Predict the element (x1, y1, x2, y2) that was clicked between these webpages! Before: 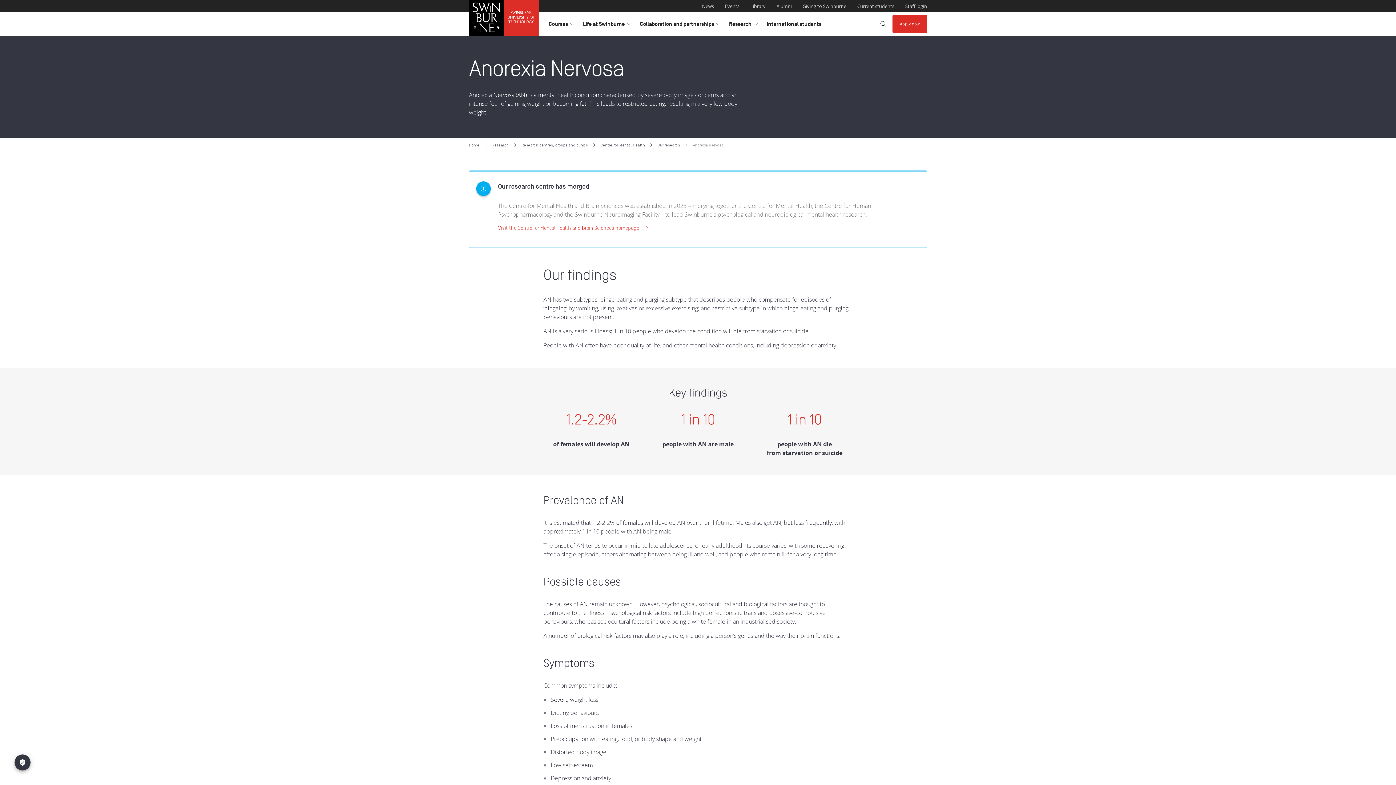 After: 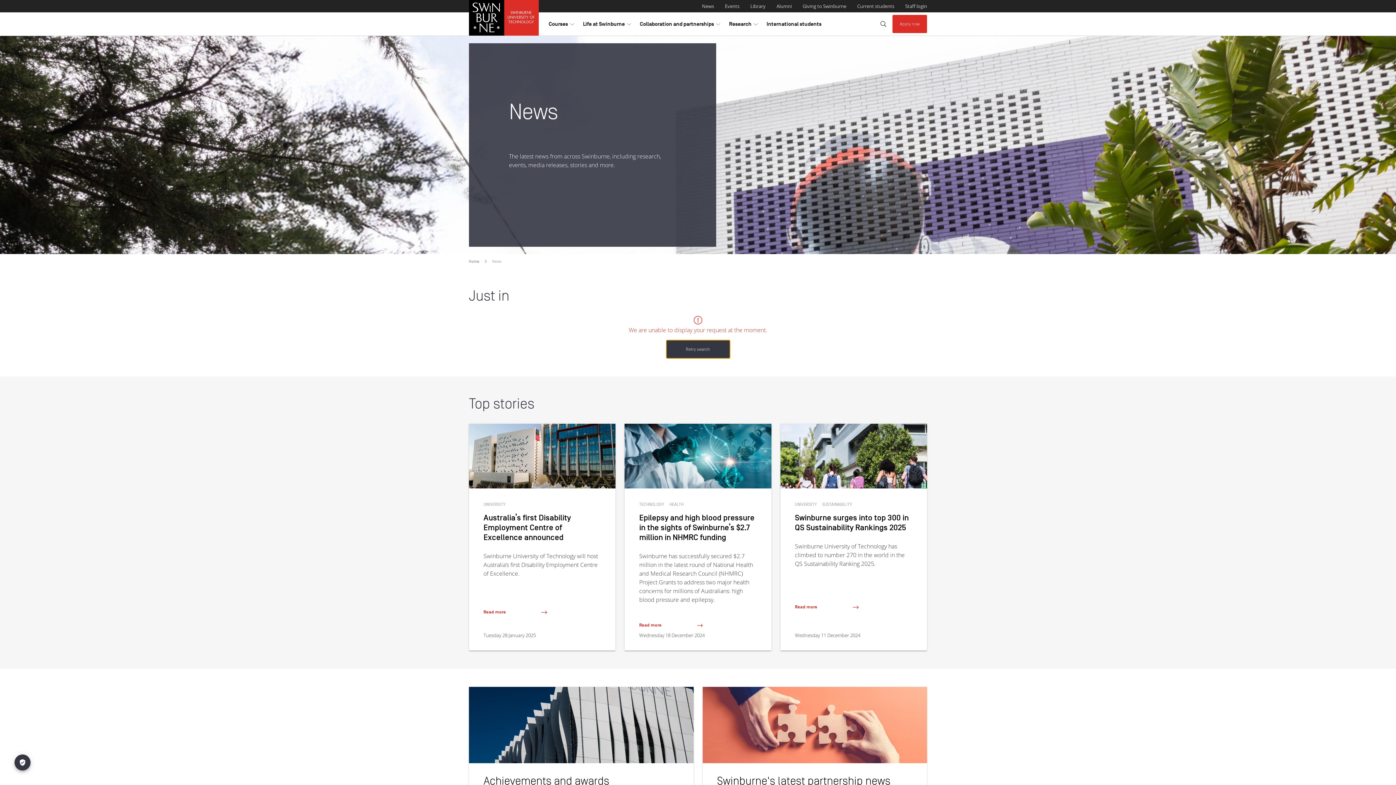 Action: label: News bbox: (702, 1, 714, 10)